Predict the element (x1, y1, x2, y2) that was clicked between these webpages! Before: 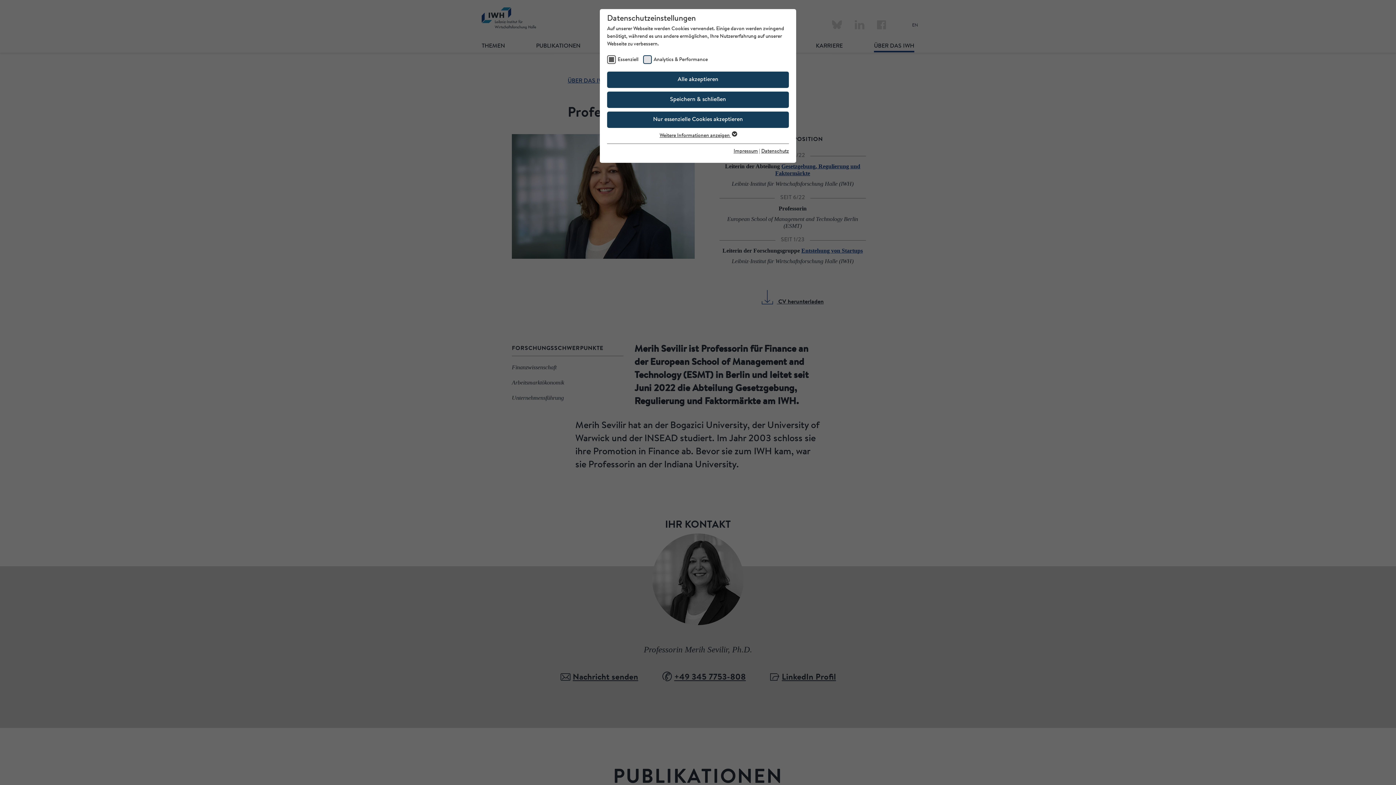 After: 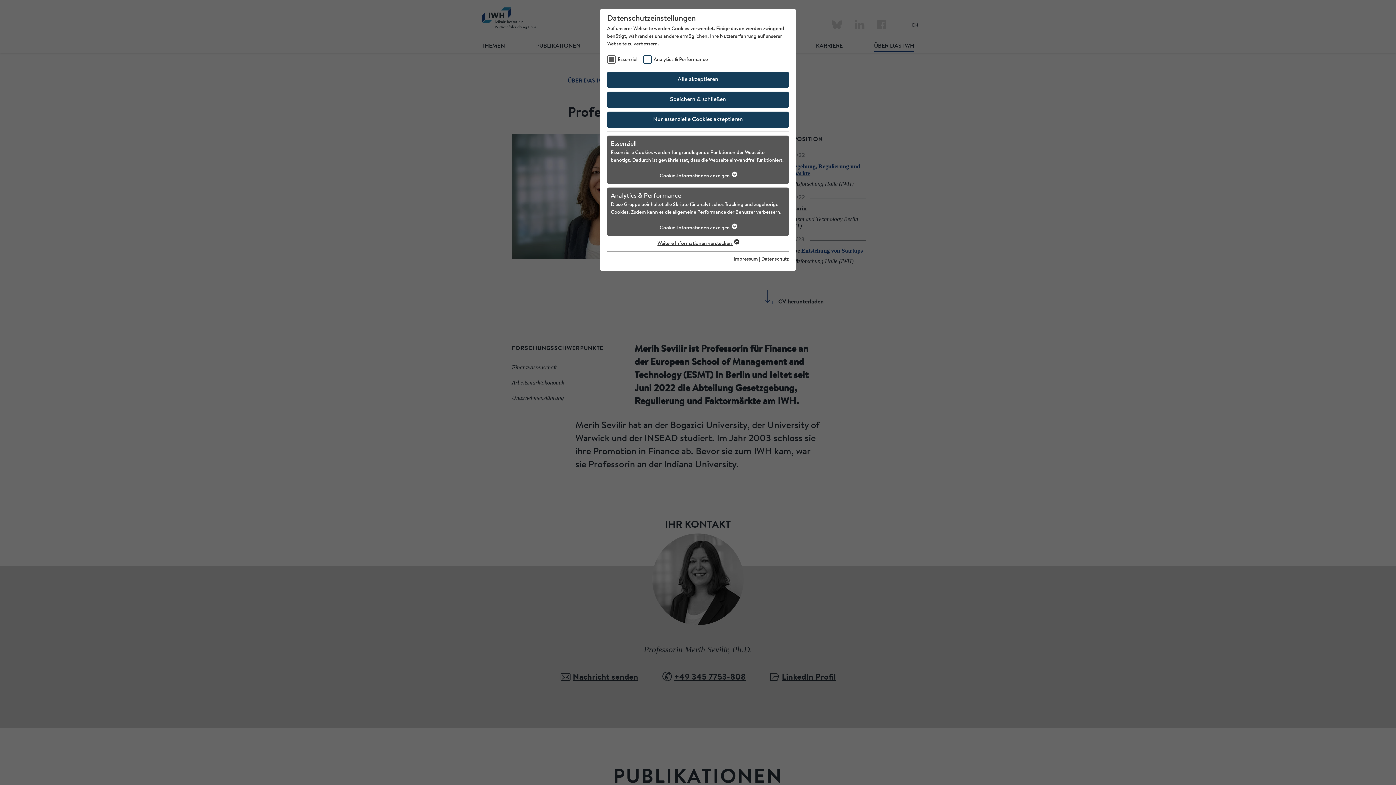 Action: label: Weitere Informationen anzeigen  bbox: (659, 133, 736, 138)